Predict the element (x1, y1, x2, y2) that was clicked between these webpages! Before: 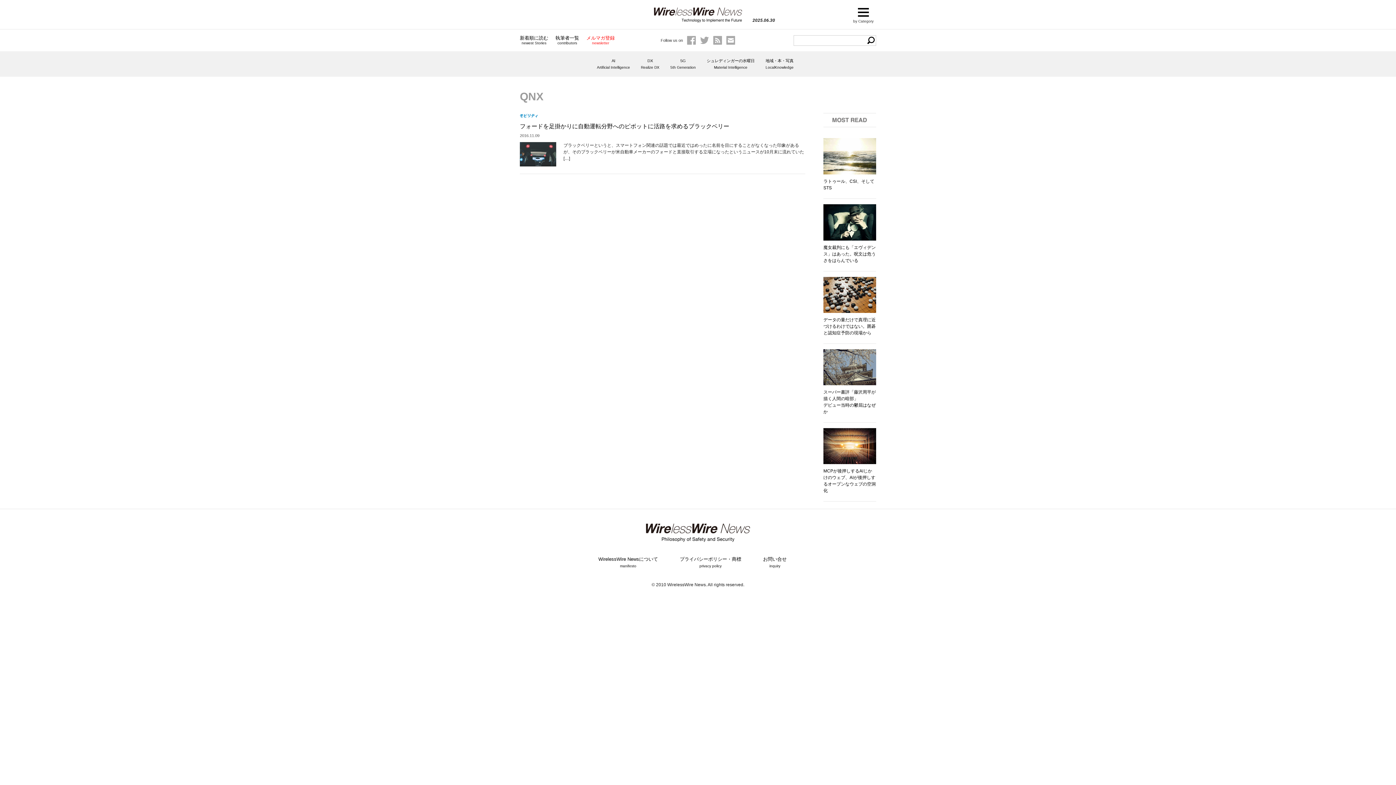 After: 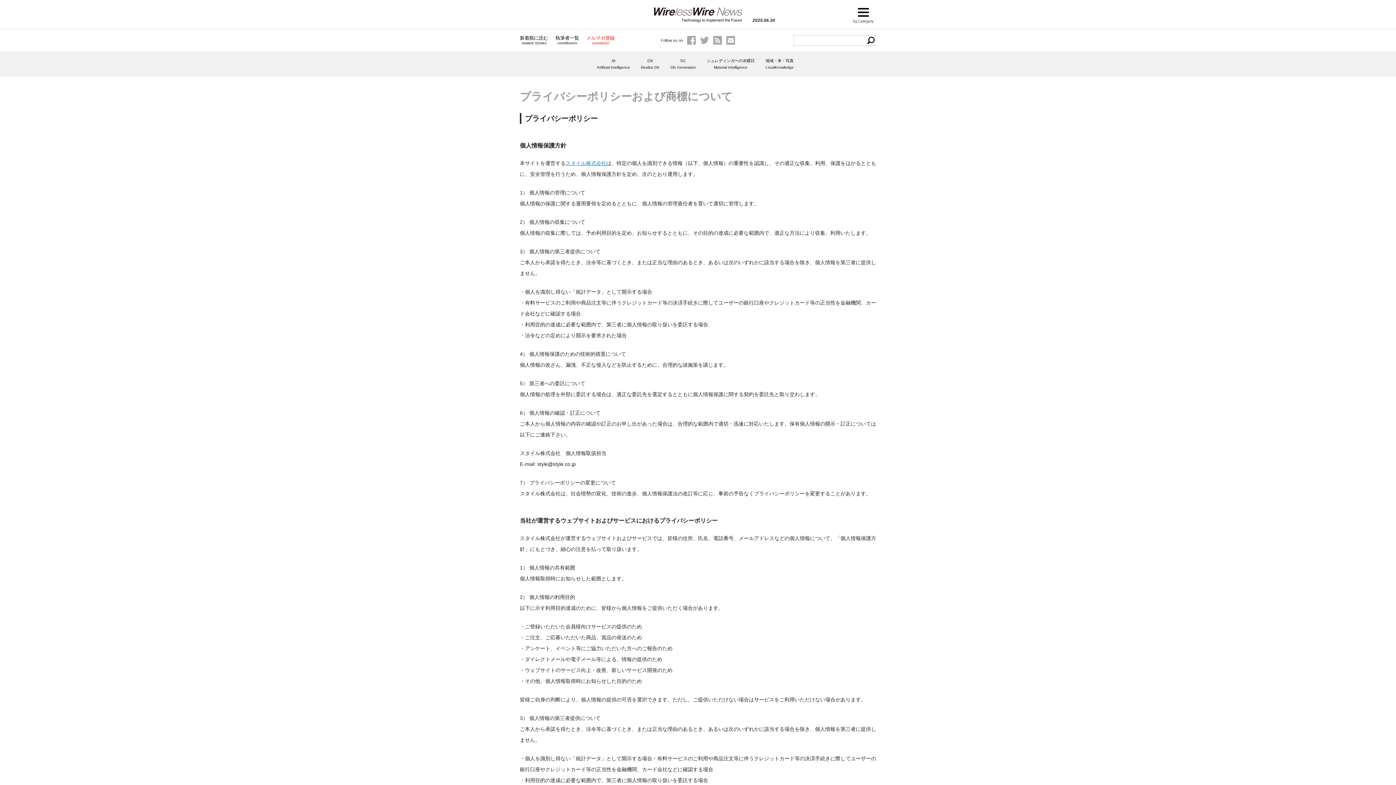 Action: bbox: (680, 557, 741, 568) label: プライバシーポリシー・商標
privacy policy